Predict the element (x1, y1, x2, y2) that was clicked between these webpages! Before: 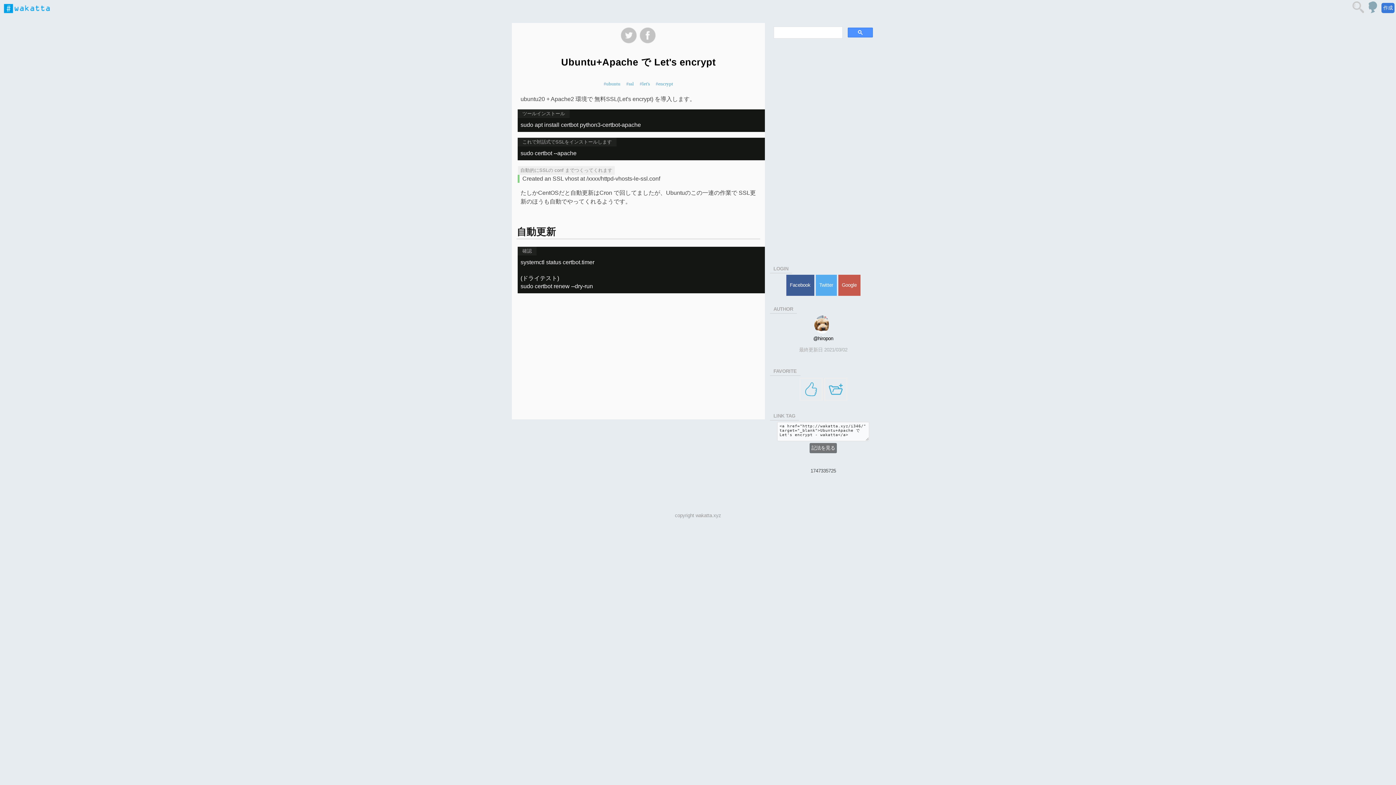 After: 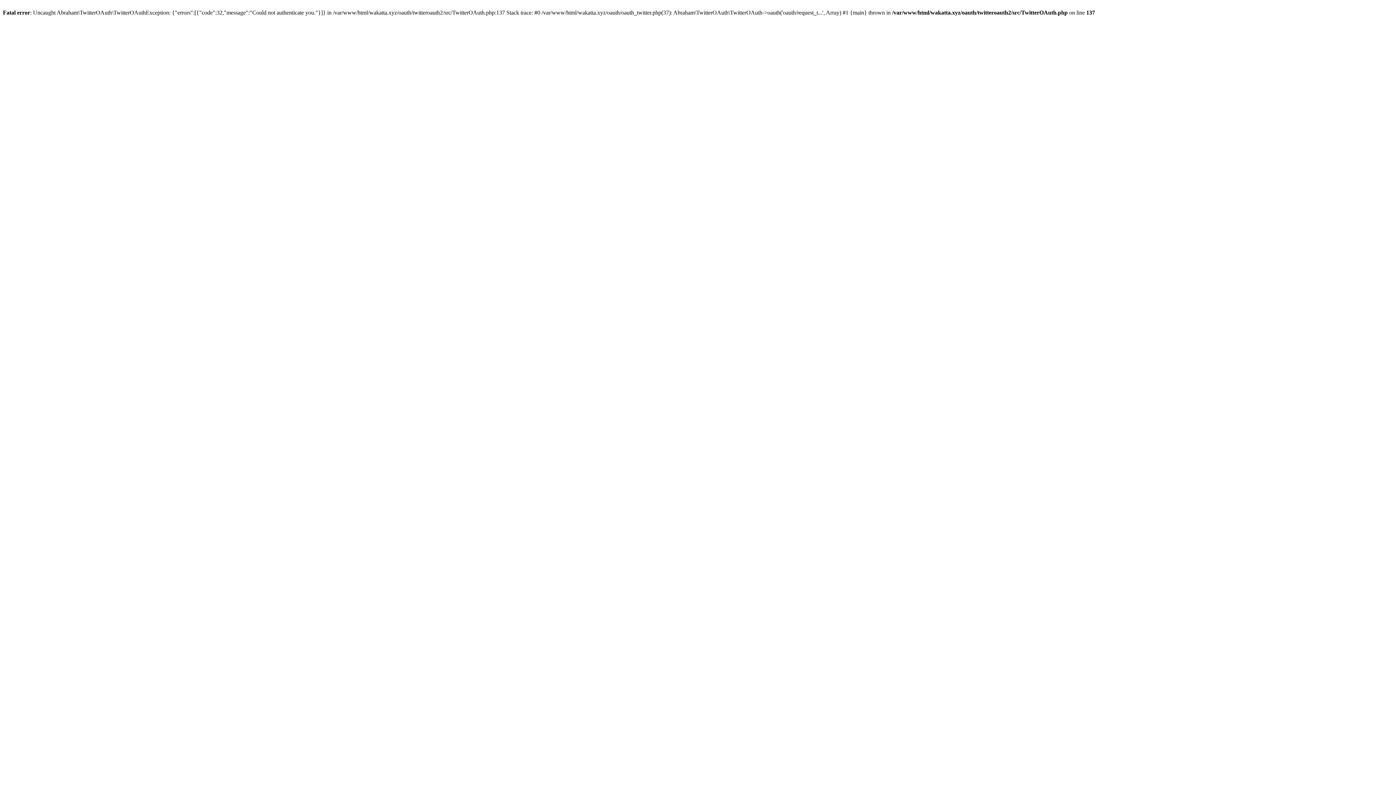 Action: label: Twitter bbox: (815, 275, 836, 296)